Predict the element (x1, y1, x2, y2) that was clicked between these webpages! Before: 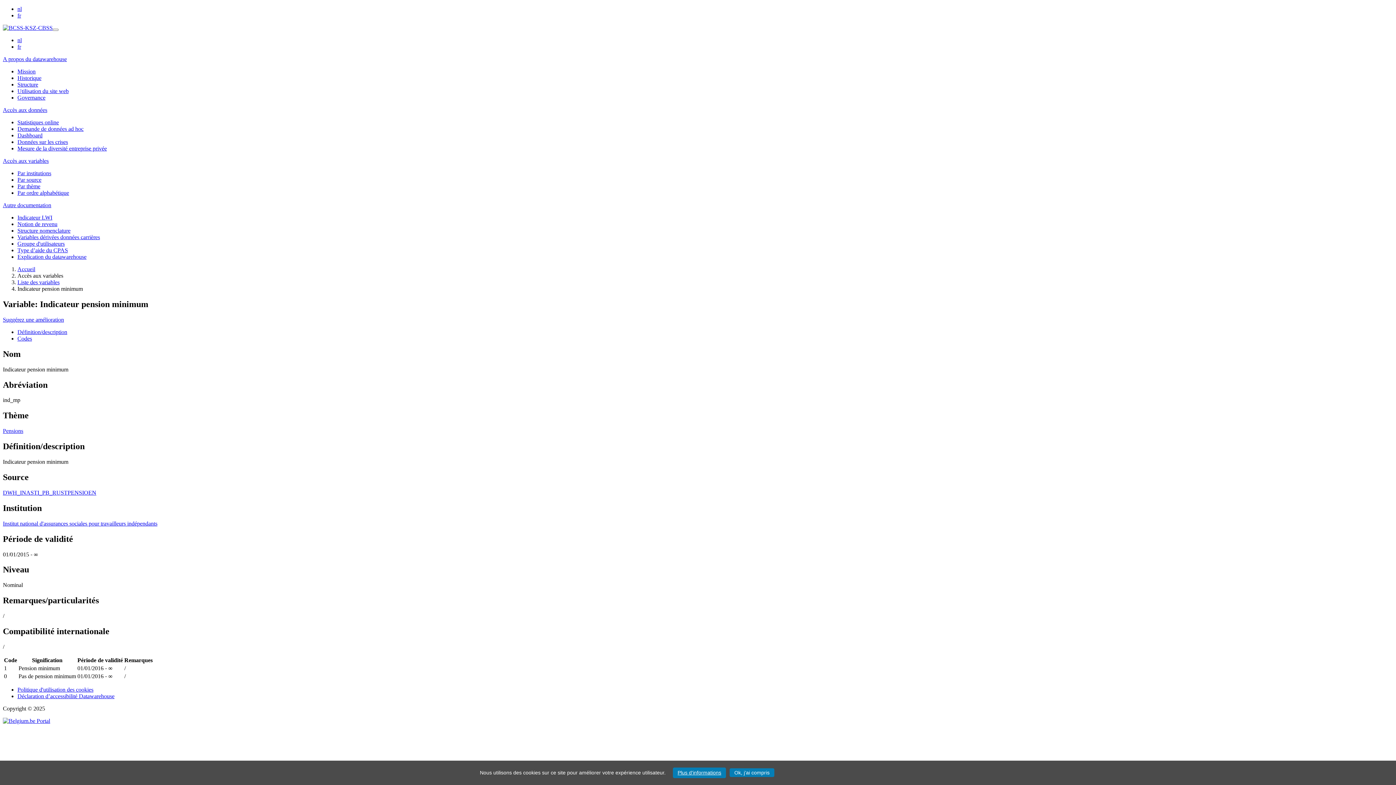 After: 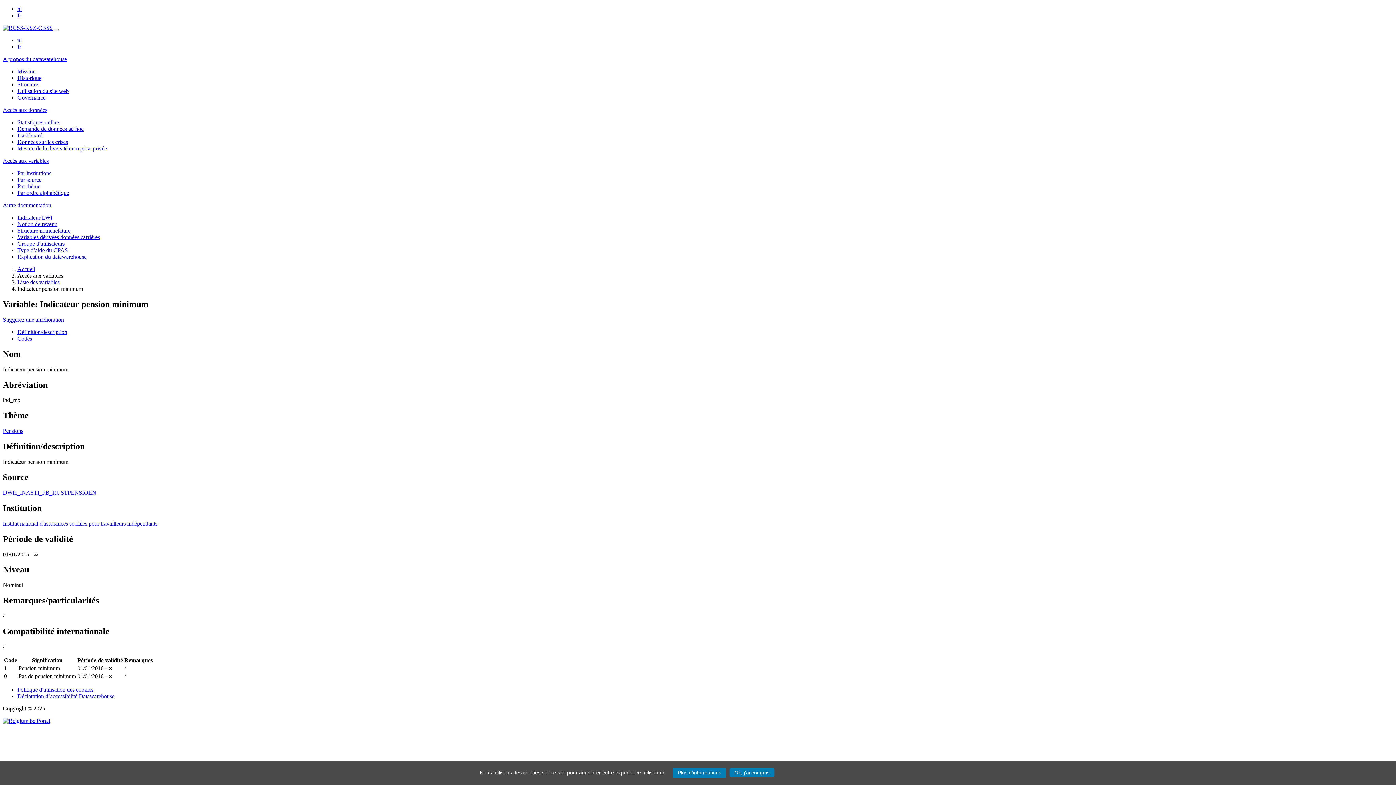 Action: label: Suggérez une amélioration bbox: (2, 316, 64, 322)